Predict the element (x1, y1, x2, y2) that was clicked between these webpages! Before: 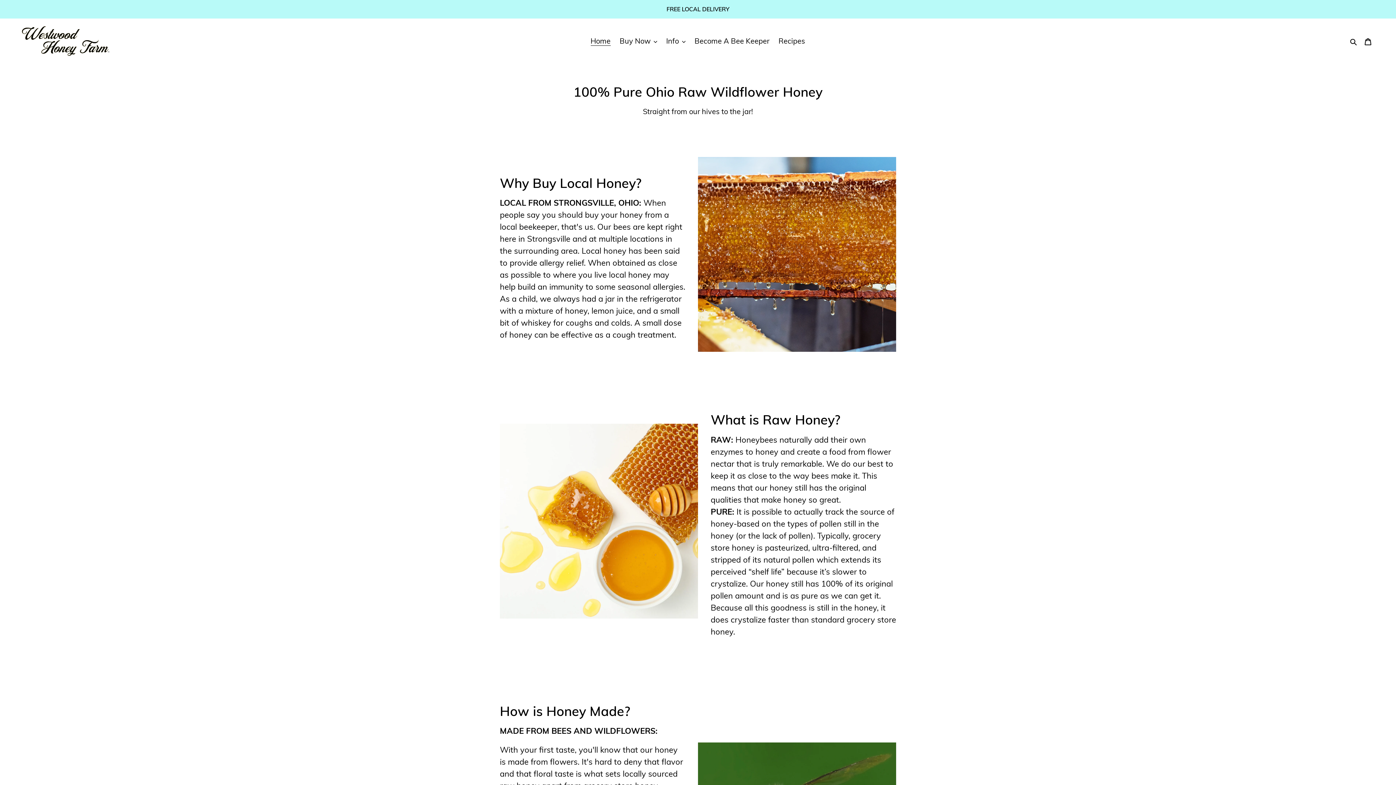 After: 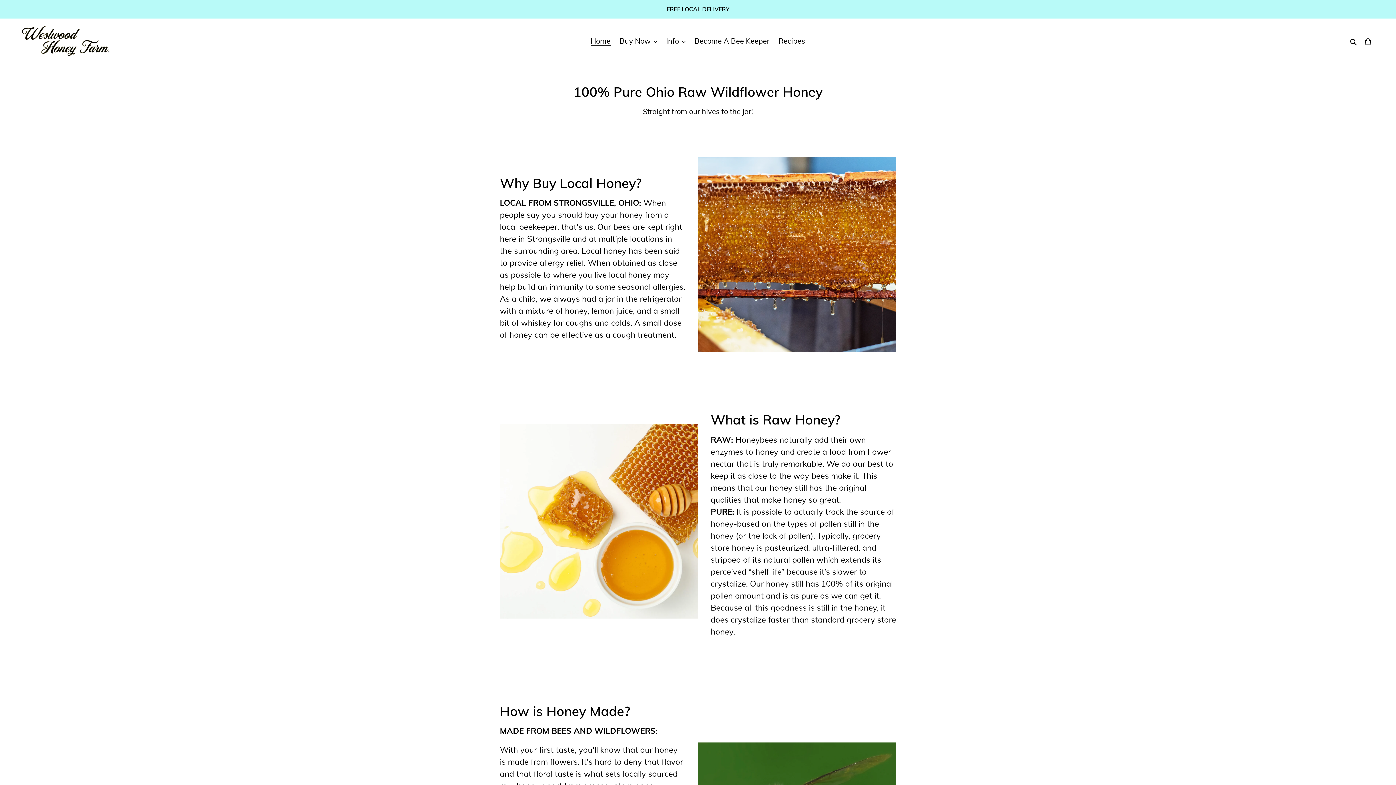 Action: bbox: (20, 24, 110, 58)